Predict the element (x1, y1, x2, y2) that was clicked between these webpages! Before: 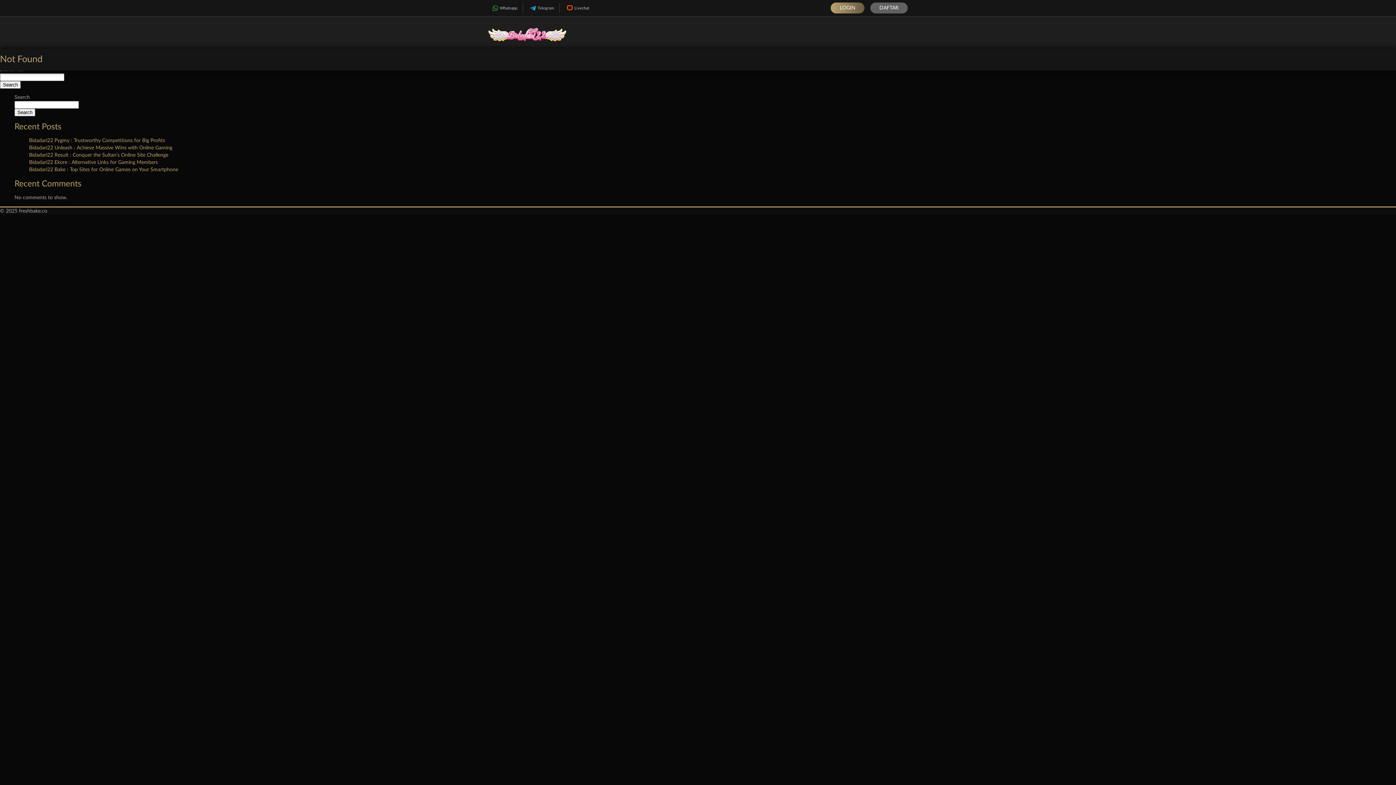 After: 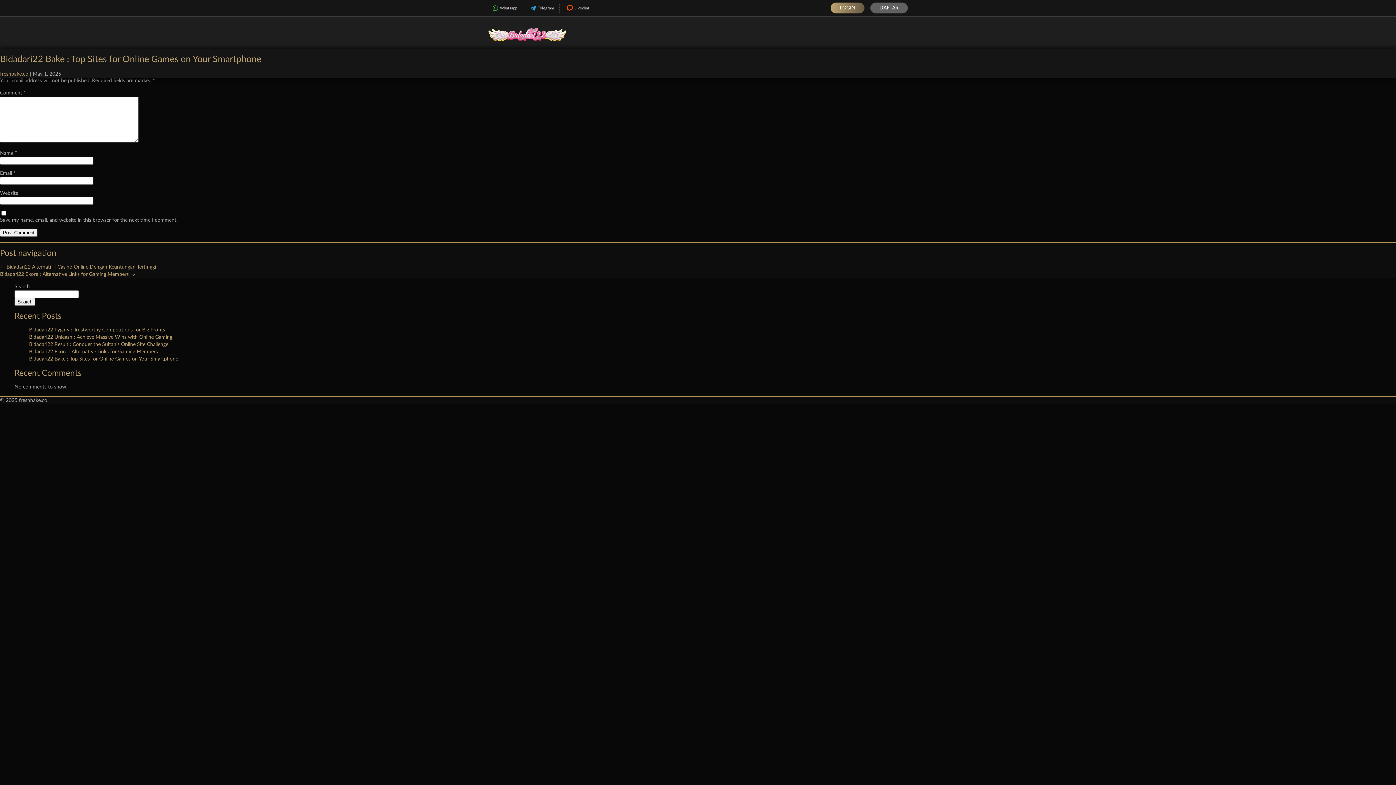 Action: bbox: (29, 167, 178, 172) label: Bidadari22 Bake : Top Sites for Online Games on Your Smartphone